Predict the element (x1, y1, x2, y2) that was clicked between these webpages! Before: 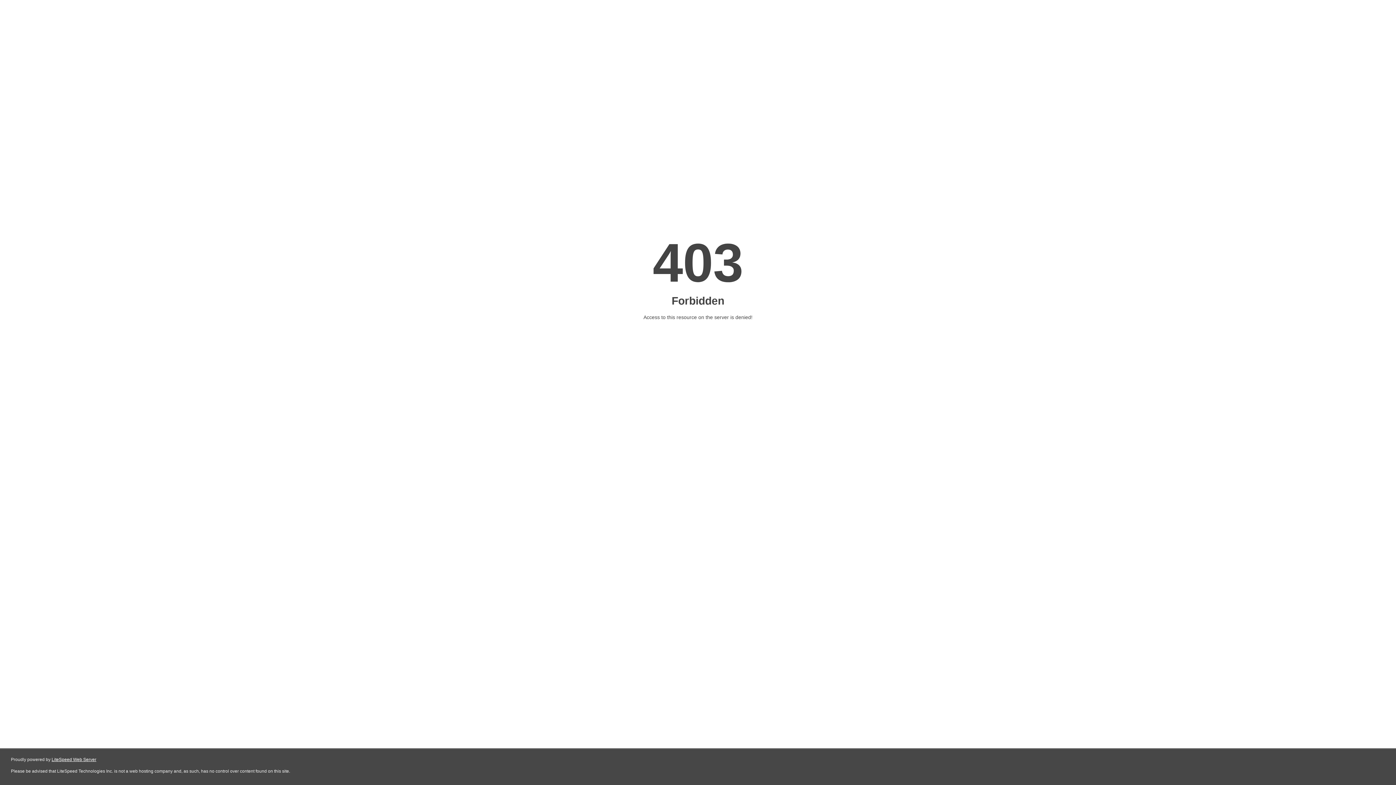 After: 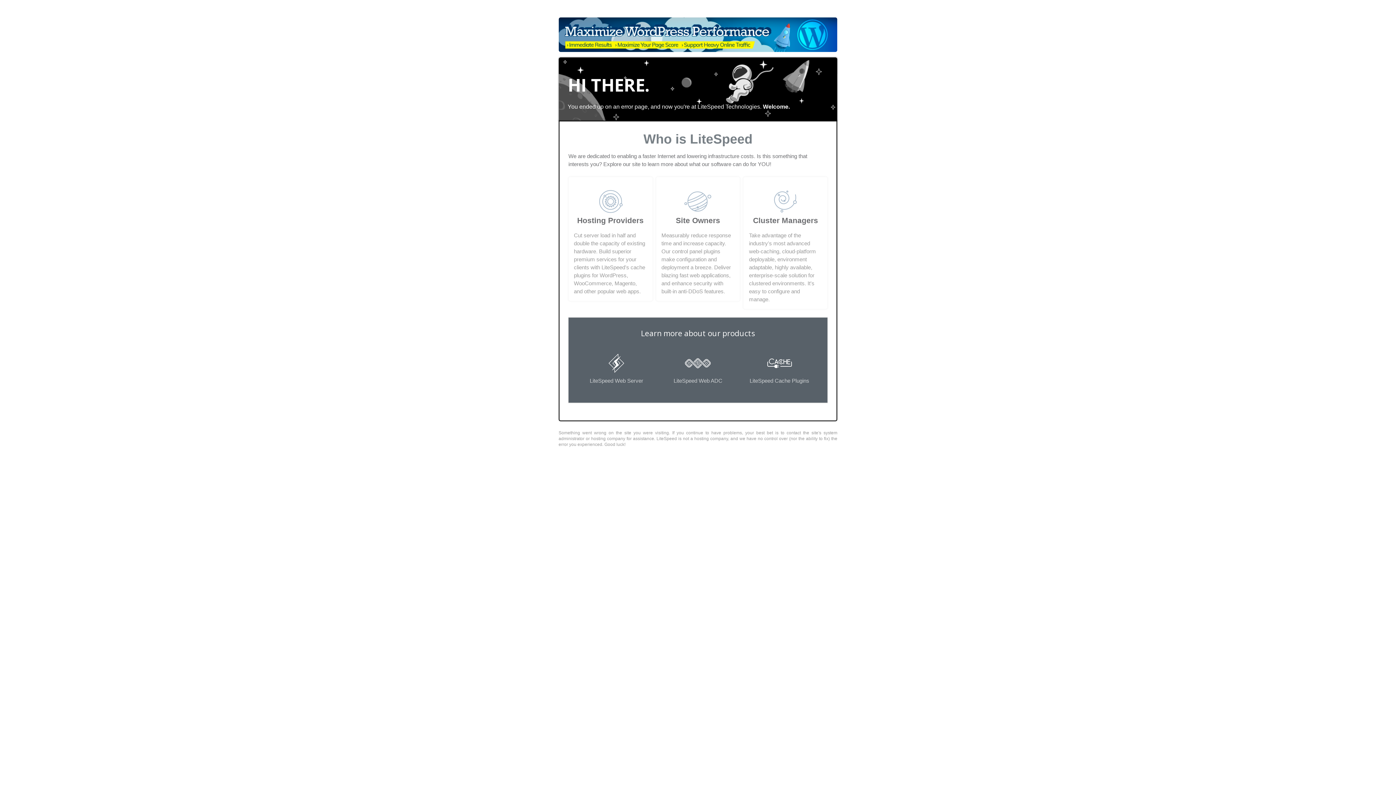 Action: label: LiteSpeed Web Server bbox: (51, 757, 96, 762)